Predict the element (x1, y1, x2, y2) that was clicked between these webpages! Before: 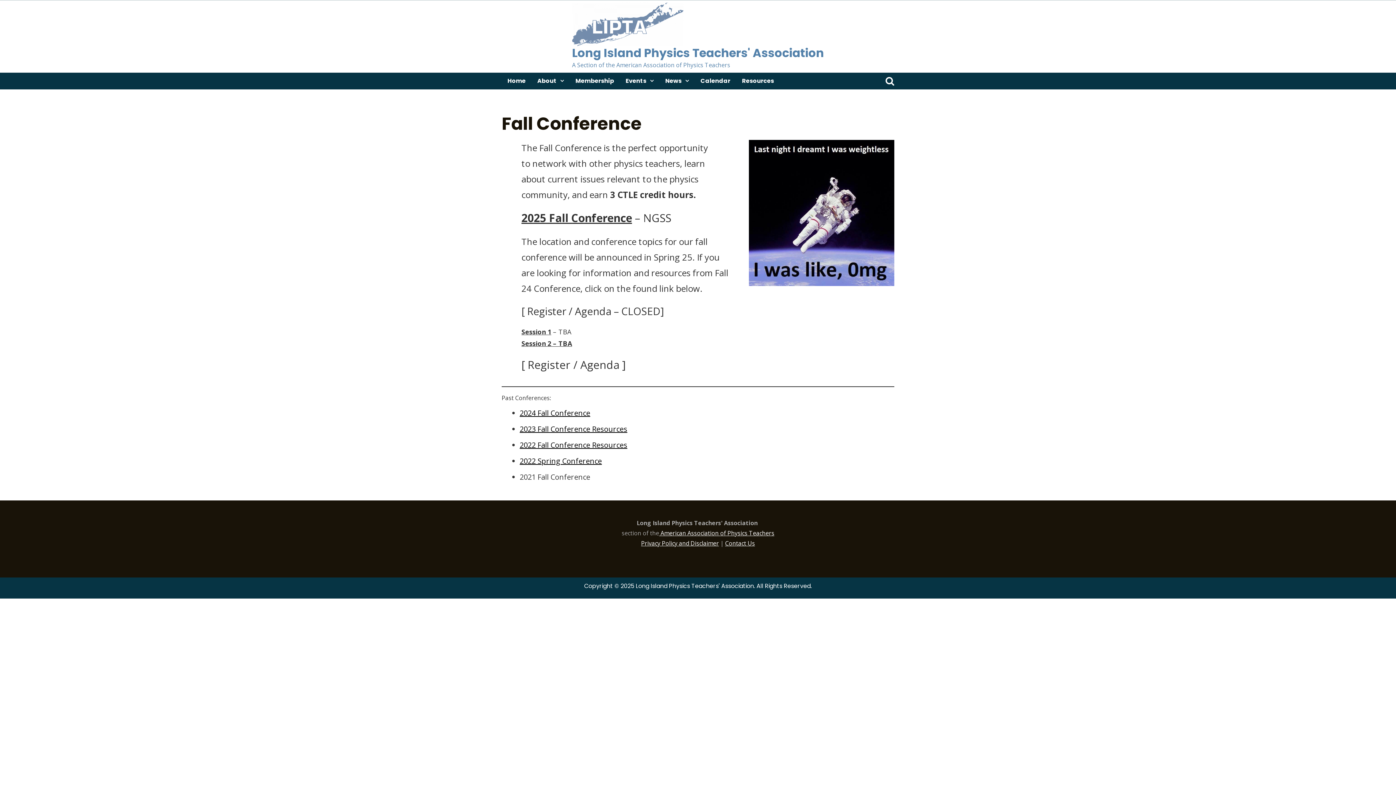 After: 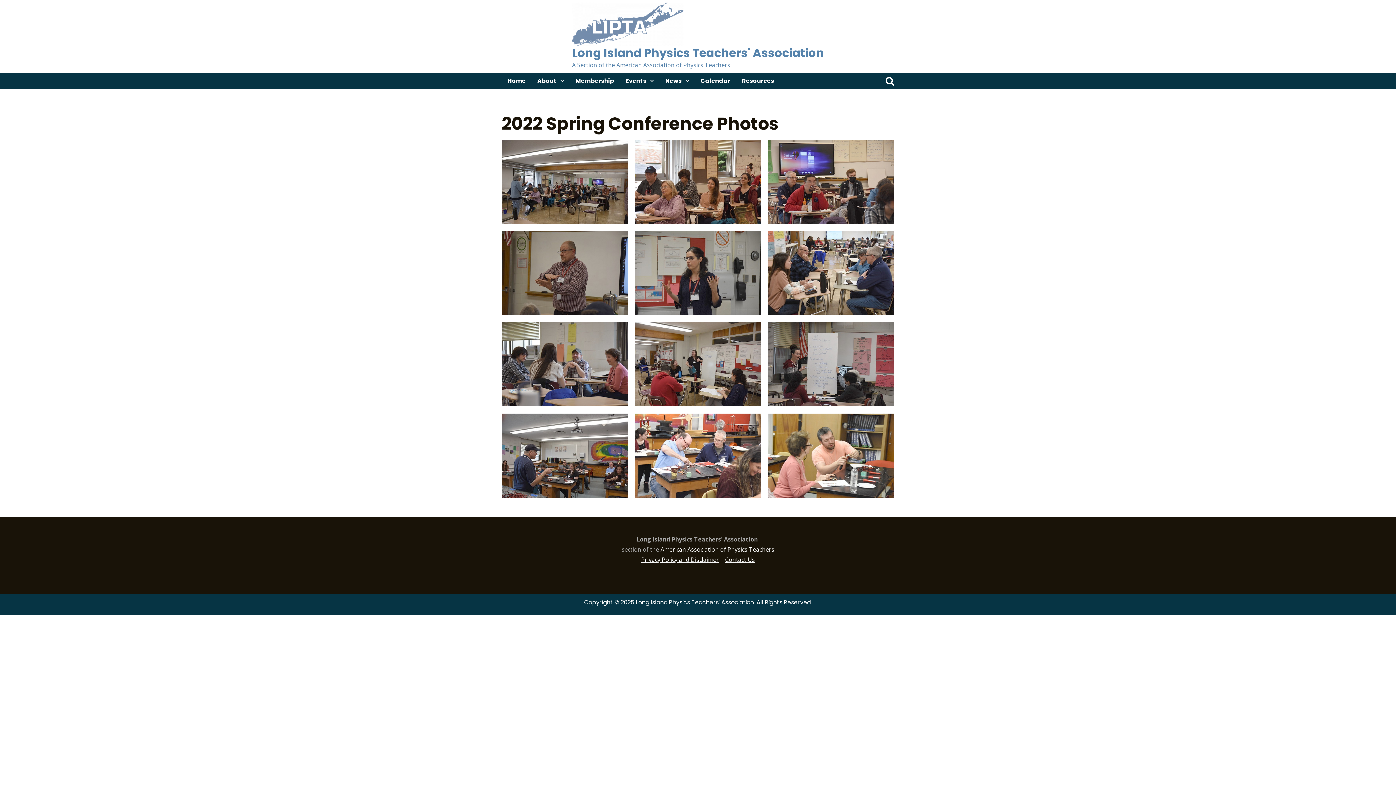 Action: label: 2022 Spring Conference bbox: (519, 456, 602, 466)